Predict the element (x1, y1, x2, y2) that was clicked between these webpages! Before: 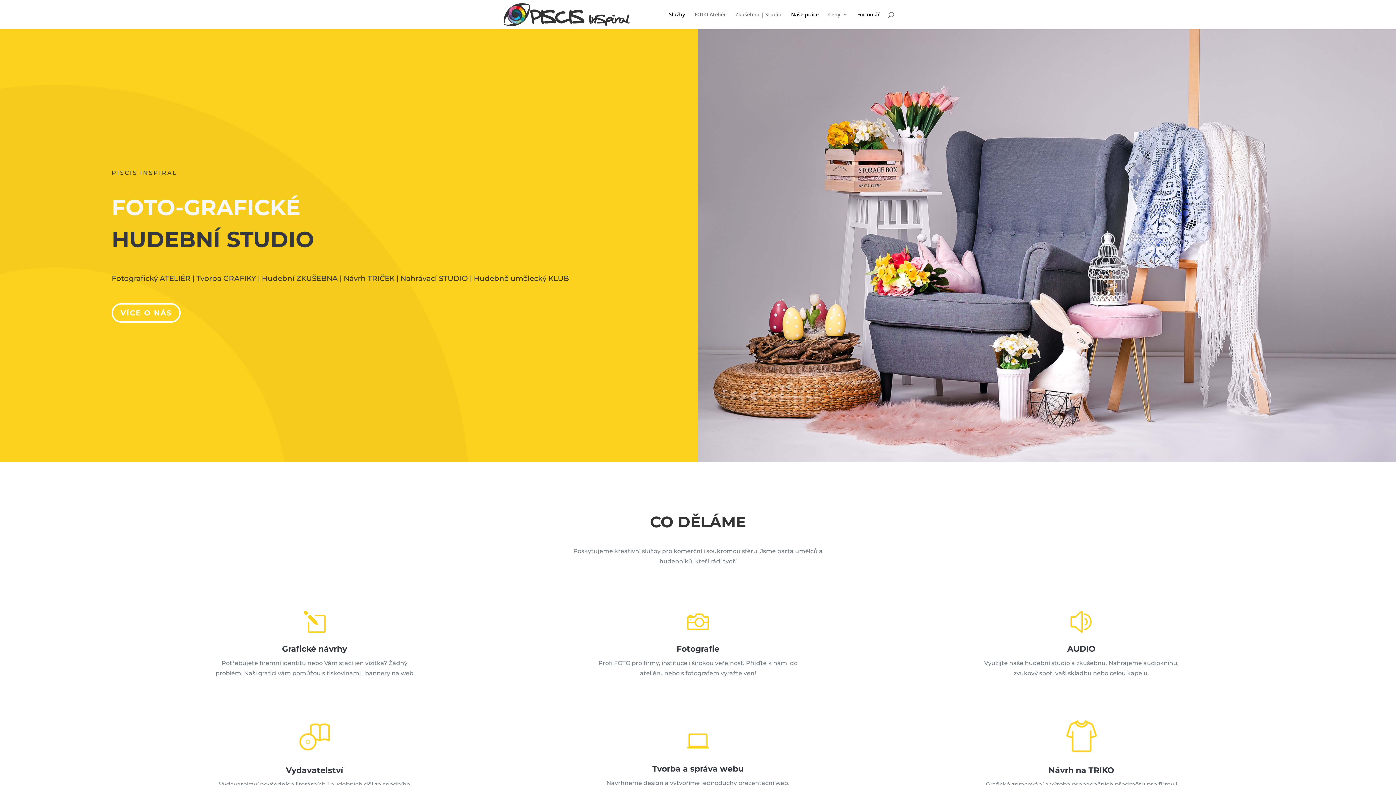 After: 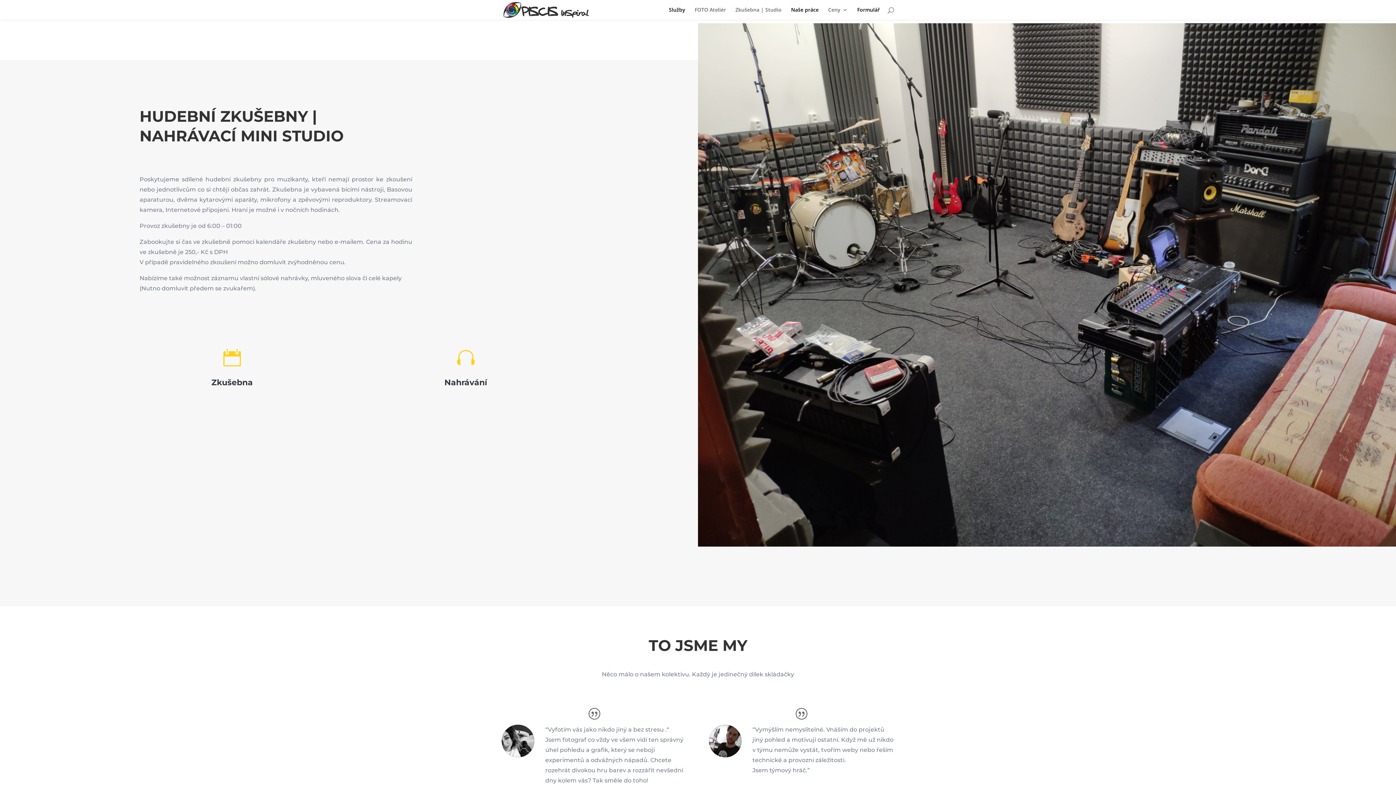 Action: label: Zkušebna | Studio bbox: (735, 12, 781, 29)